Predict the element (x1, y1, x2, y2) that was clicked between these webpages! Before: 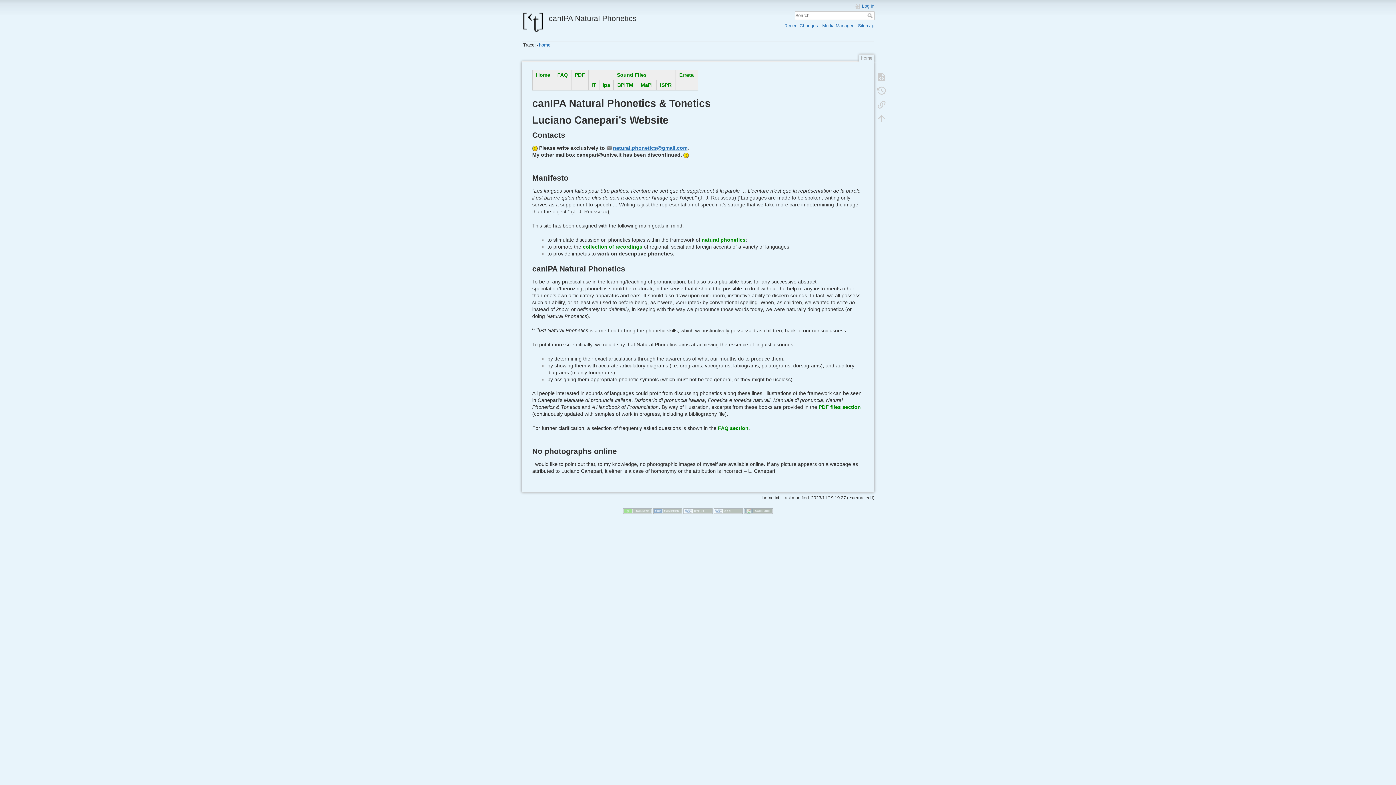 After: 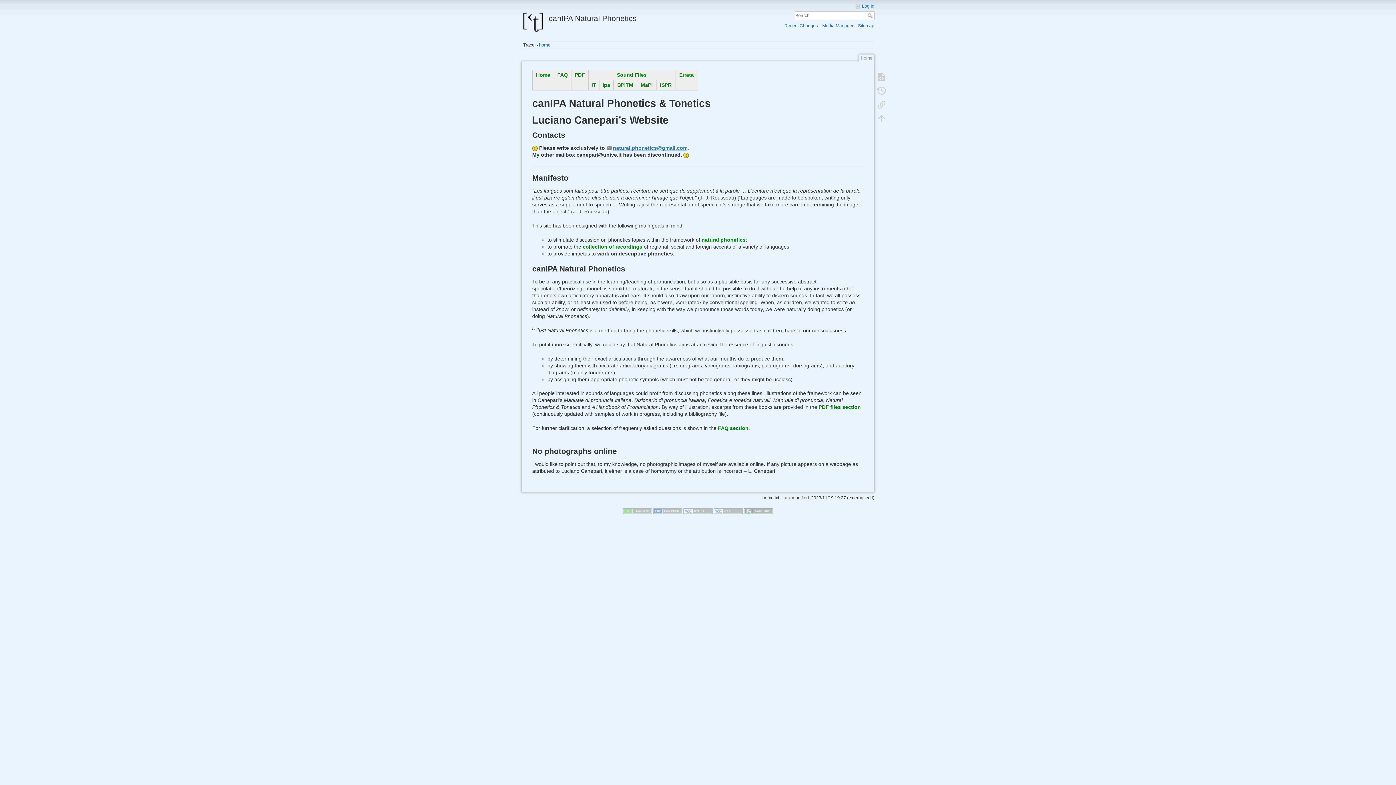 Action: bbox: (536, 71, 550, 77) label: Home